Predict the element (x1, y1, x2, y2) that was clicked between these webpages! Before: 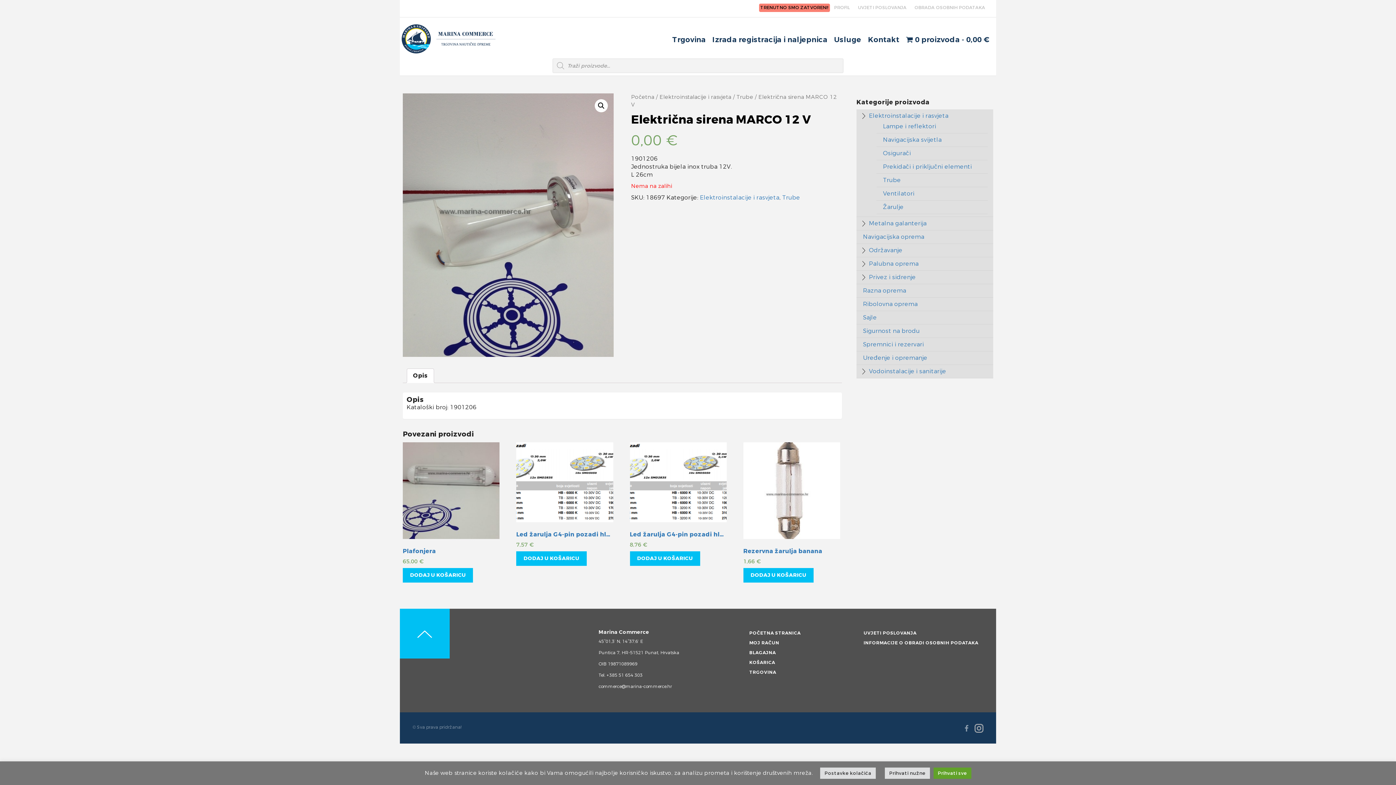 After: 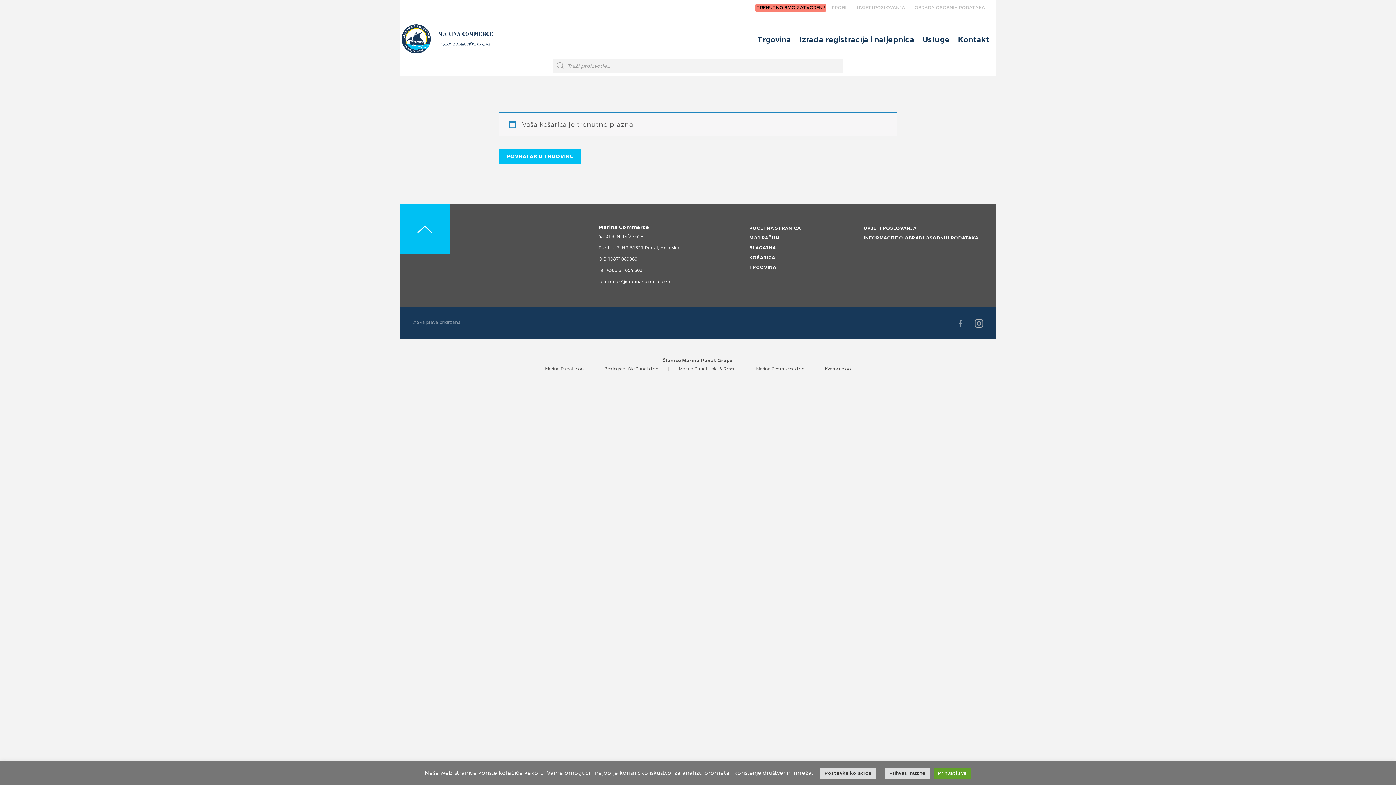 Action: bbox: (749, 659, 775, 665) label: KOŠARICA